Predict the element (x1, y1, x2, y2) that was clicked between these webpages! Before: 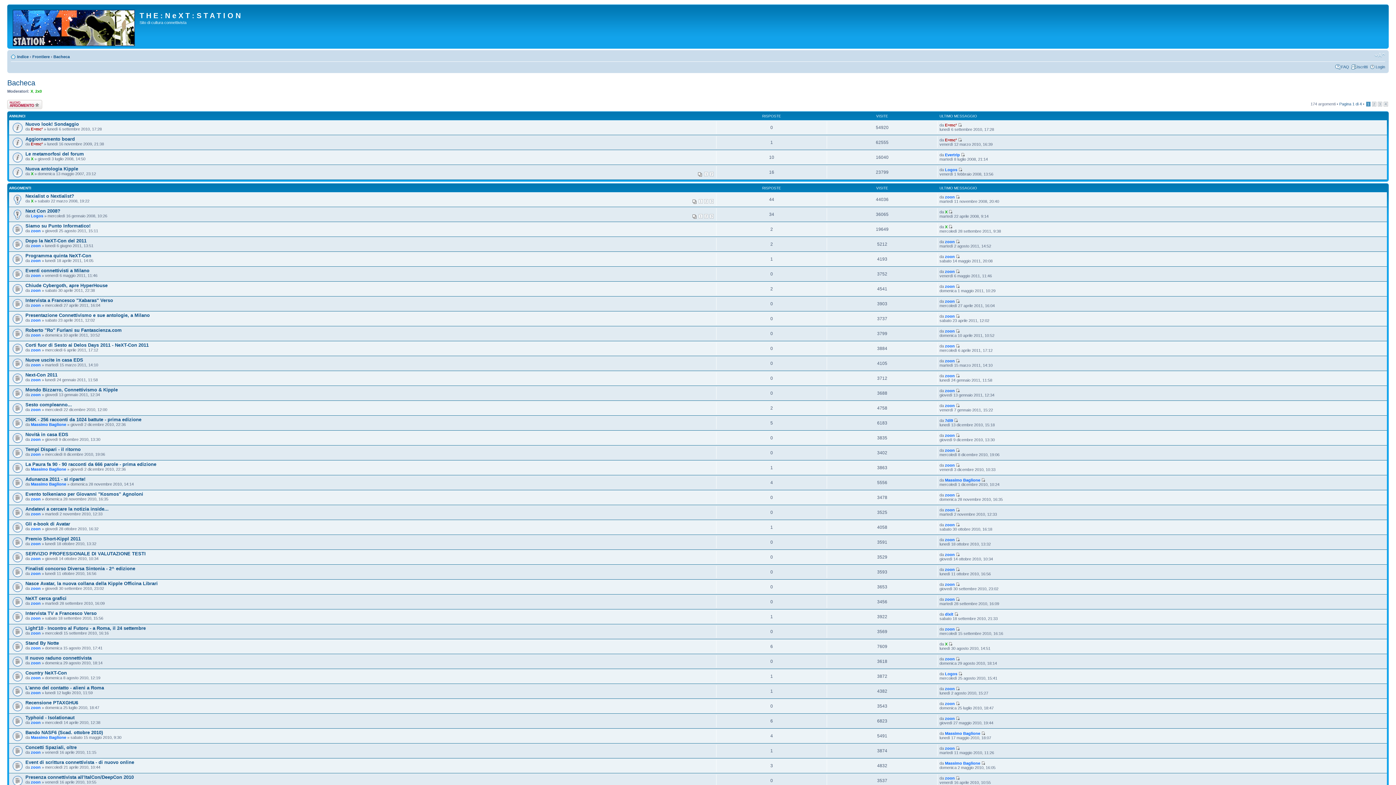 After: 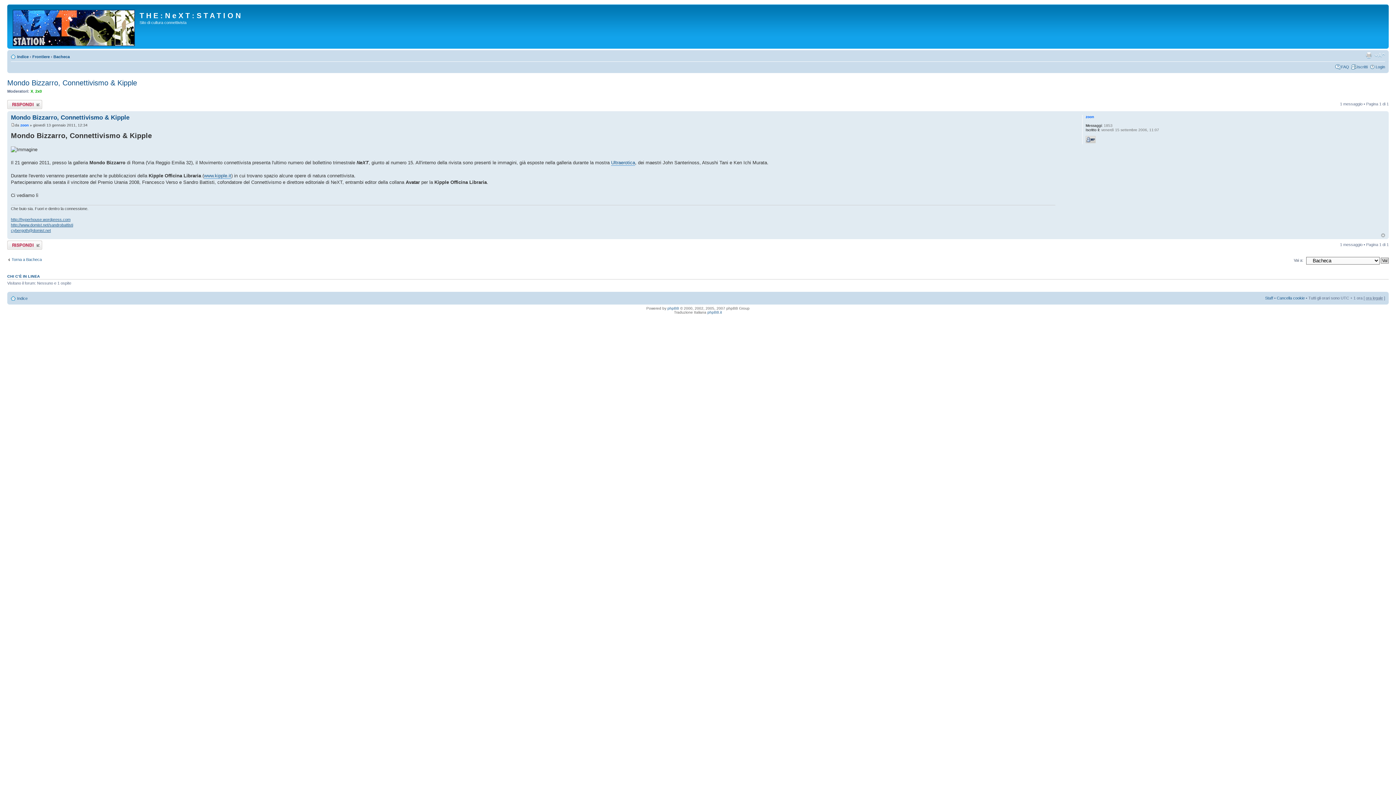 Action: bbox: (25, 387, 117, 392) label: Mondo Bizzarro, Connettivismo & Kipple